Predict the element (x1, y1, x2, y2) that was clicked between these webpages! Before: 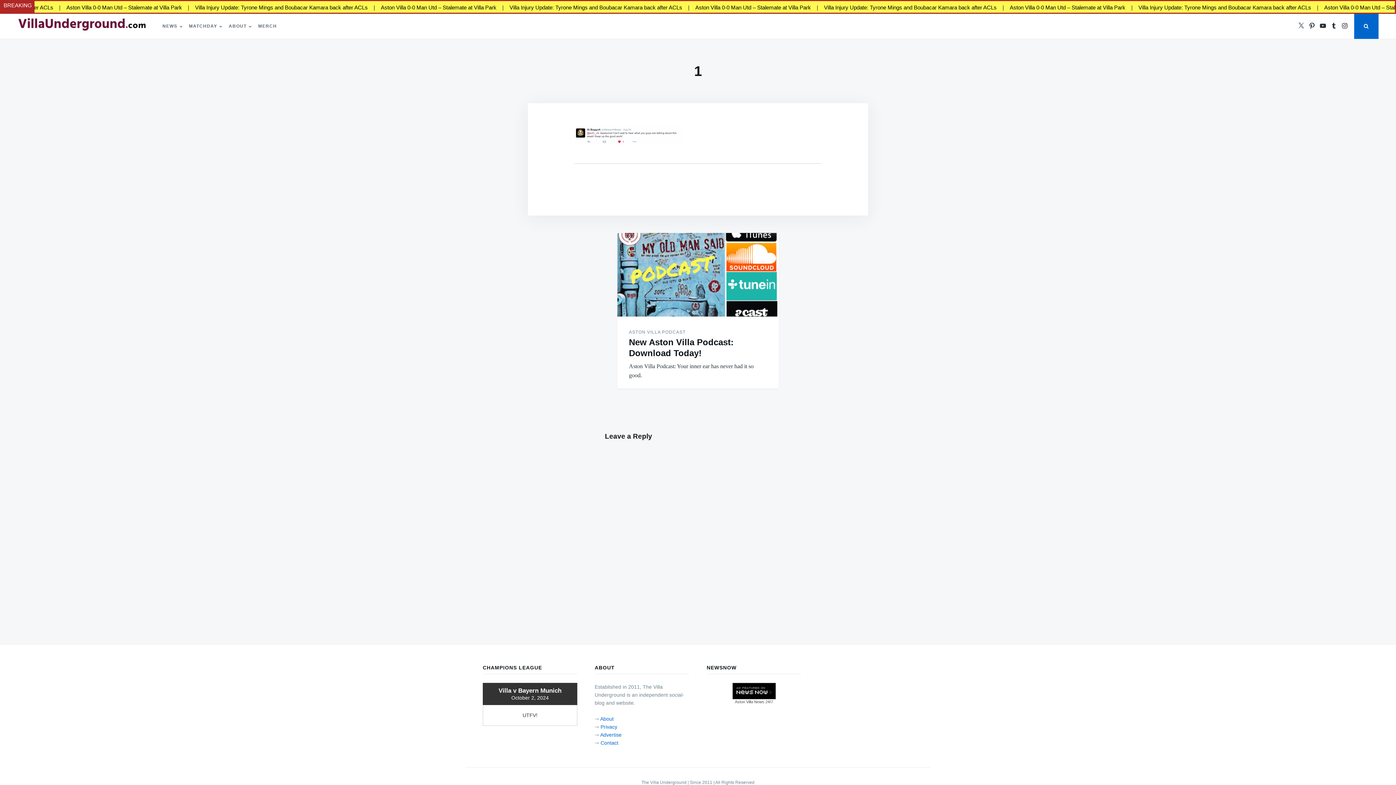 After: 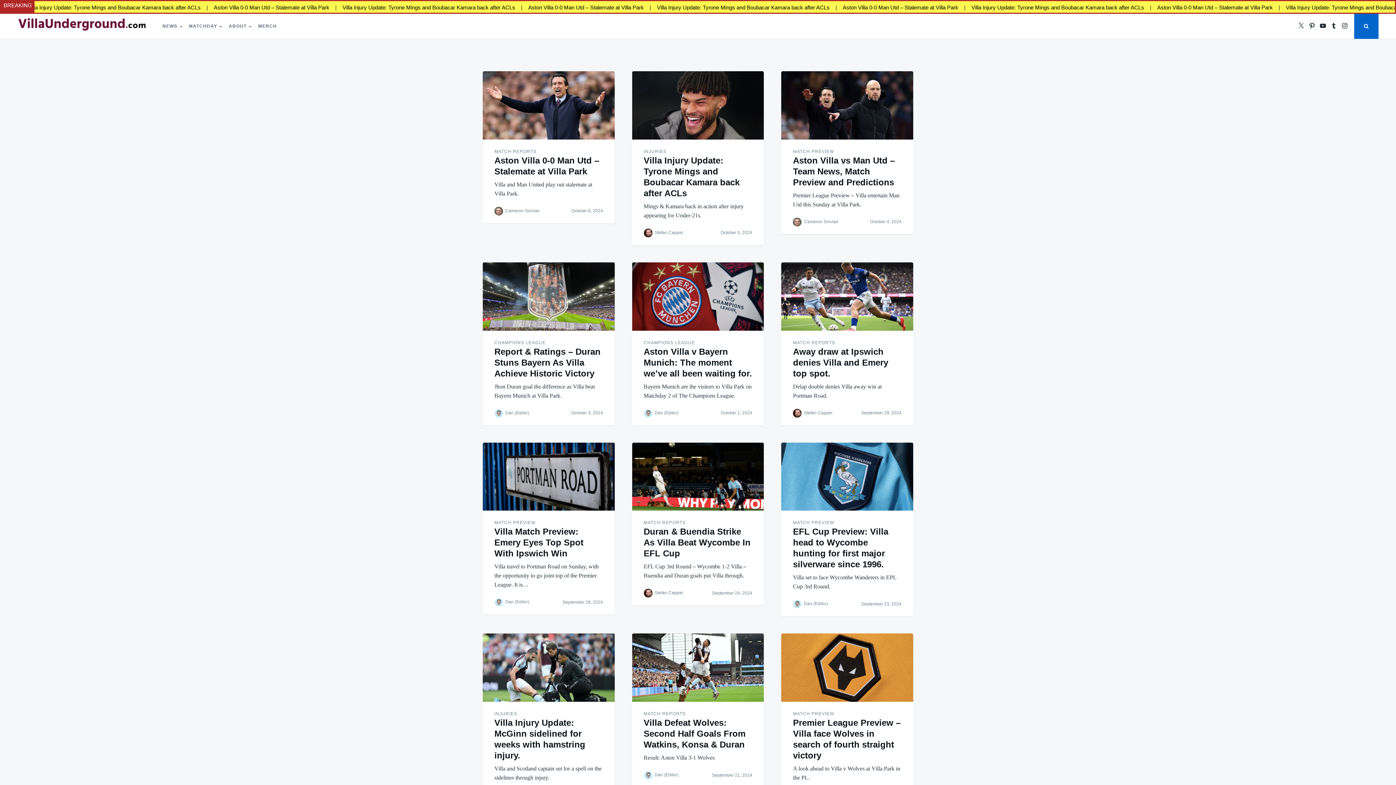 Action: bbox: (17, 16, 148, 36)